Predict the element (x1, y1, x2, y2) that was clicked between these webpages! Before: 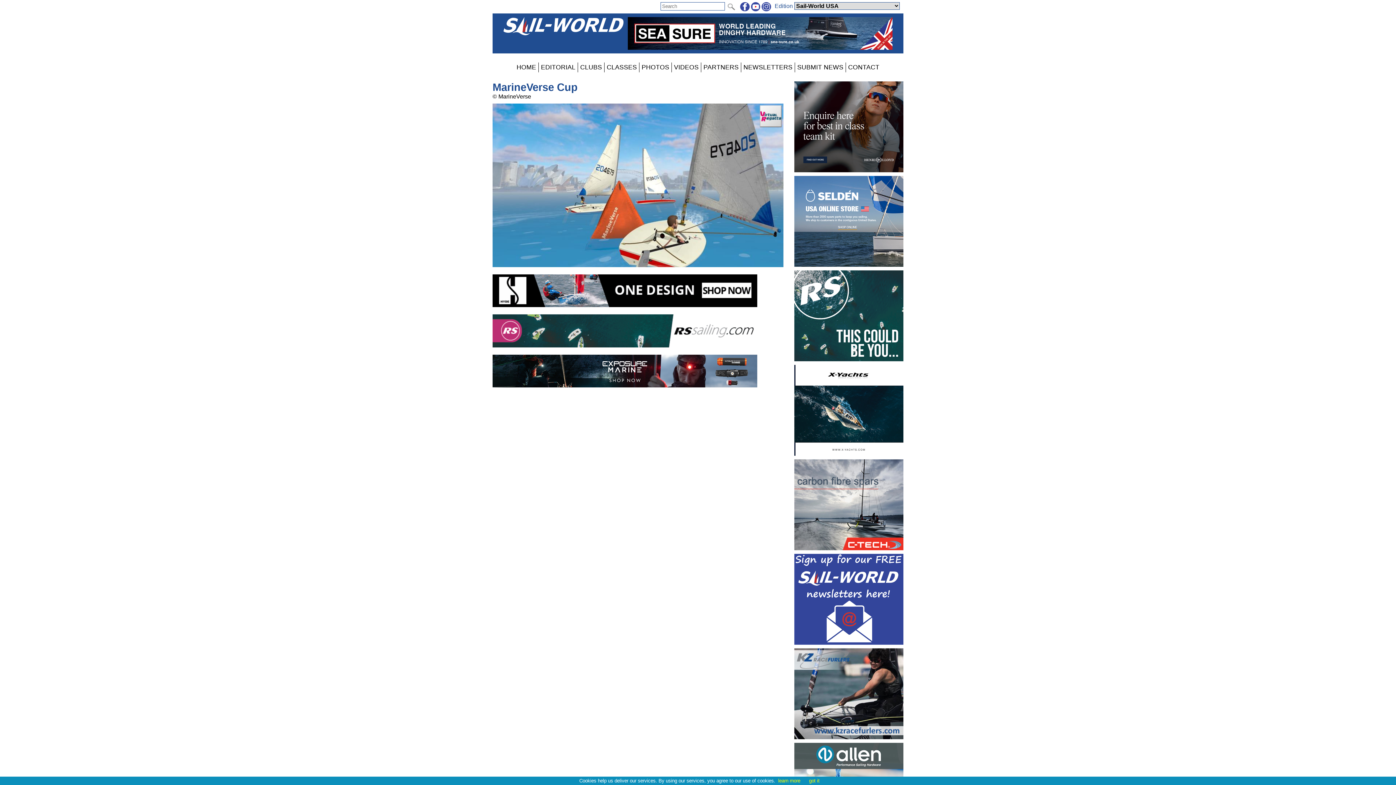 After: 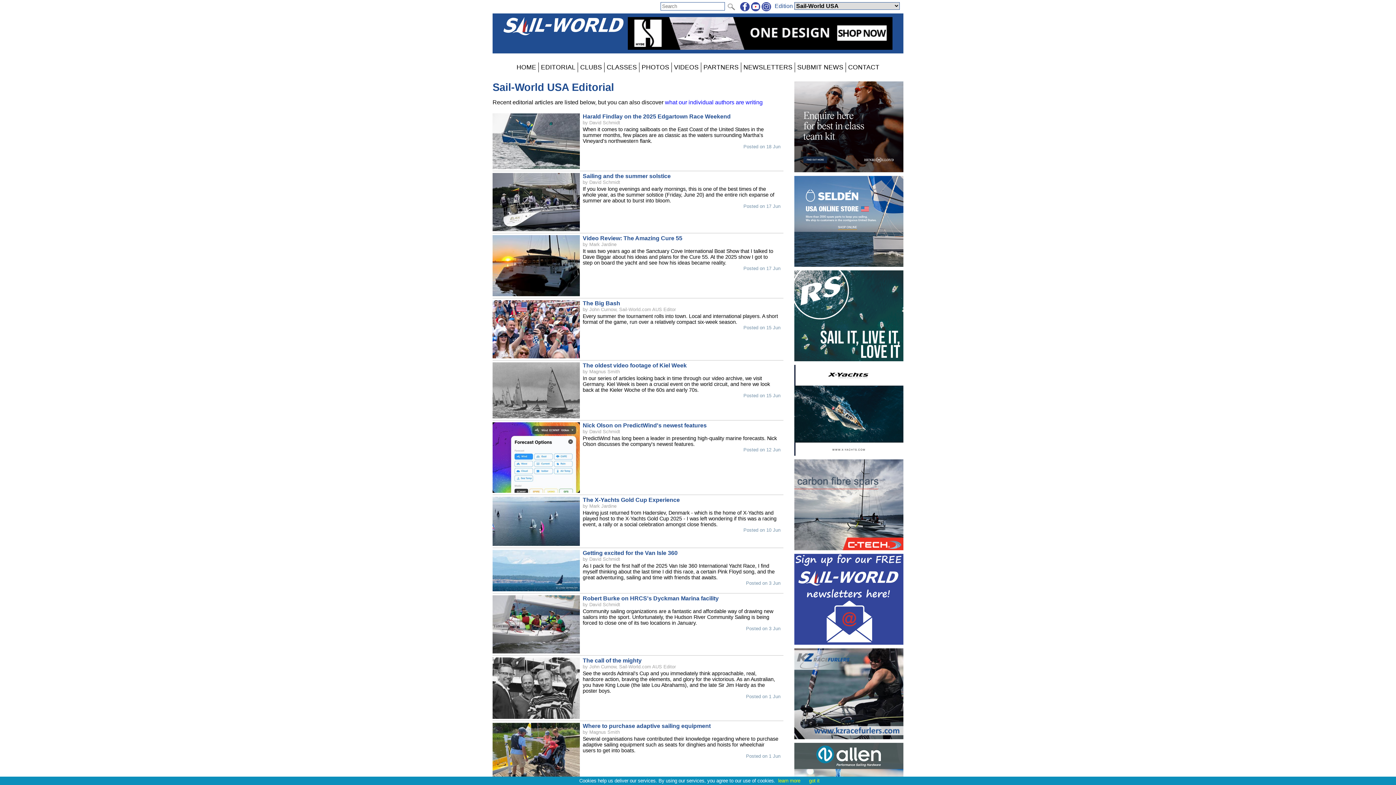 Action: bbox: (538, 62, 577, 72) label: EDITORIAL